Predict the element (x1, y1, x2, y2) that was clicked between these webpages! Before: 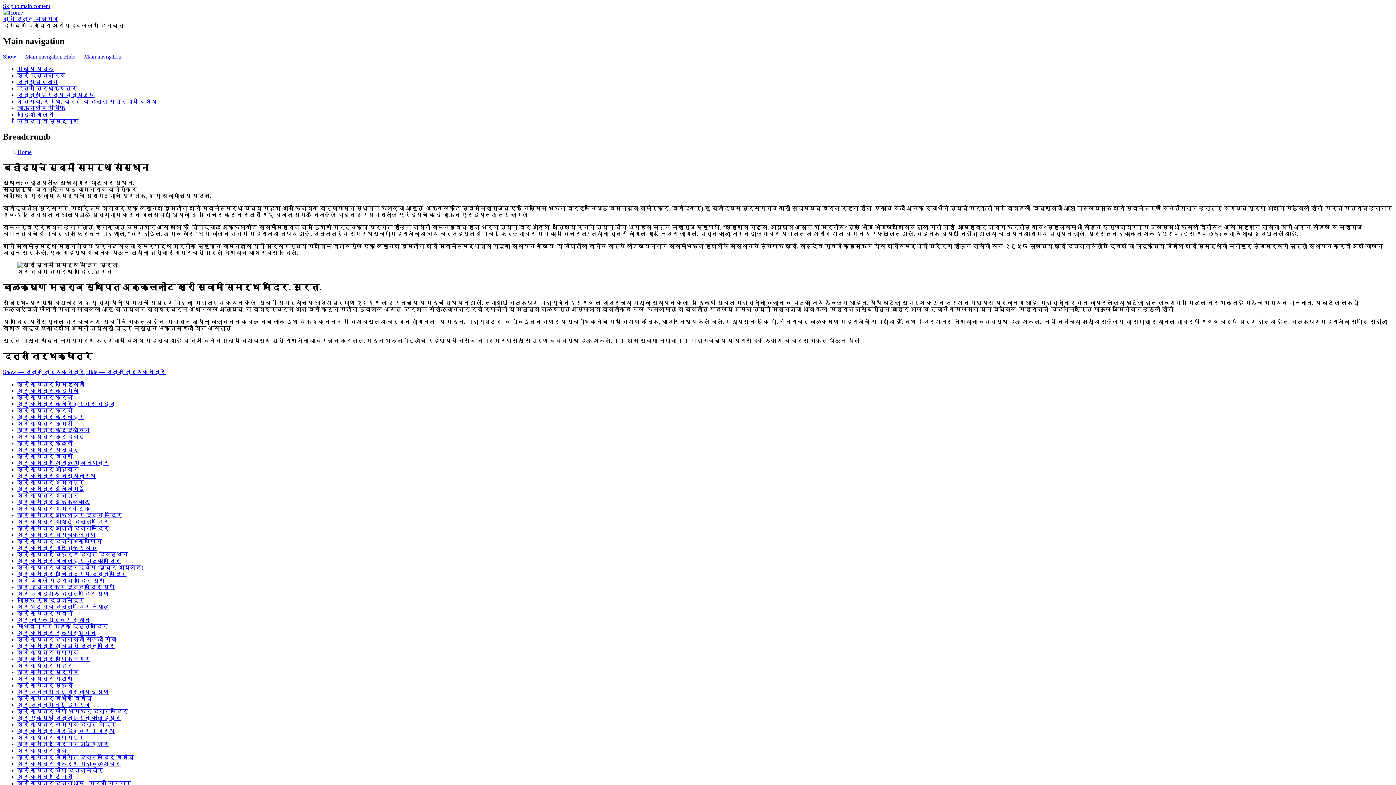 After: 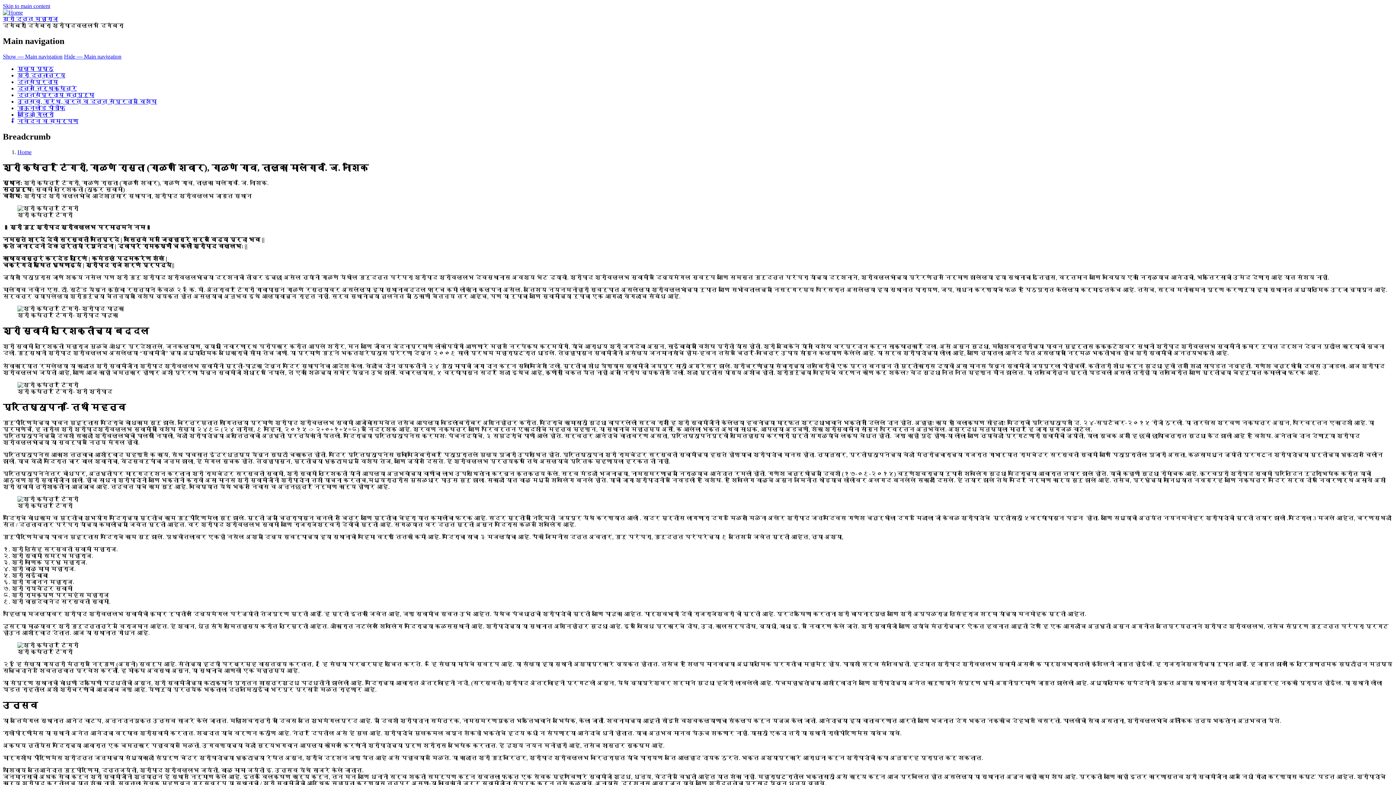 Action: label: श्री क्षेत्र टिंगरी bbox: (17, 774, 72, 780)